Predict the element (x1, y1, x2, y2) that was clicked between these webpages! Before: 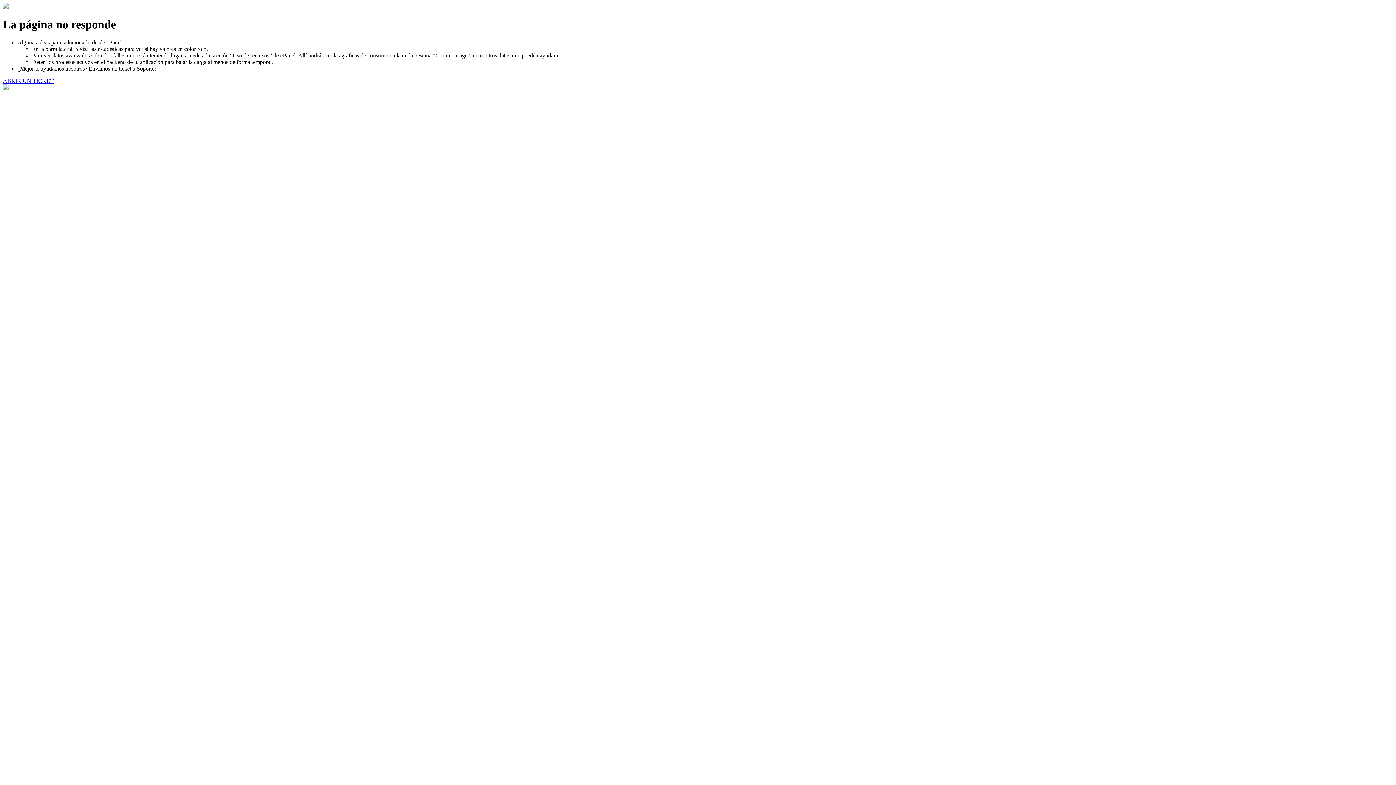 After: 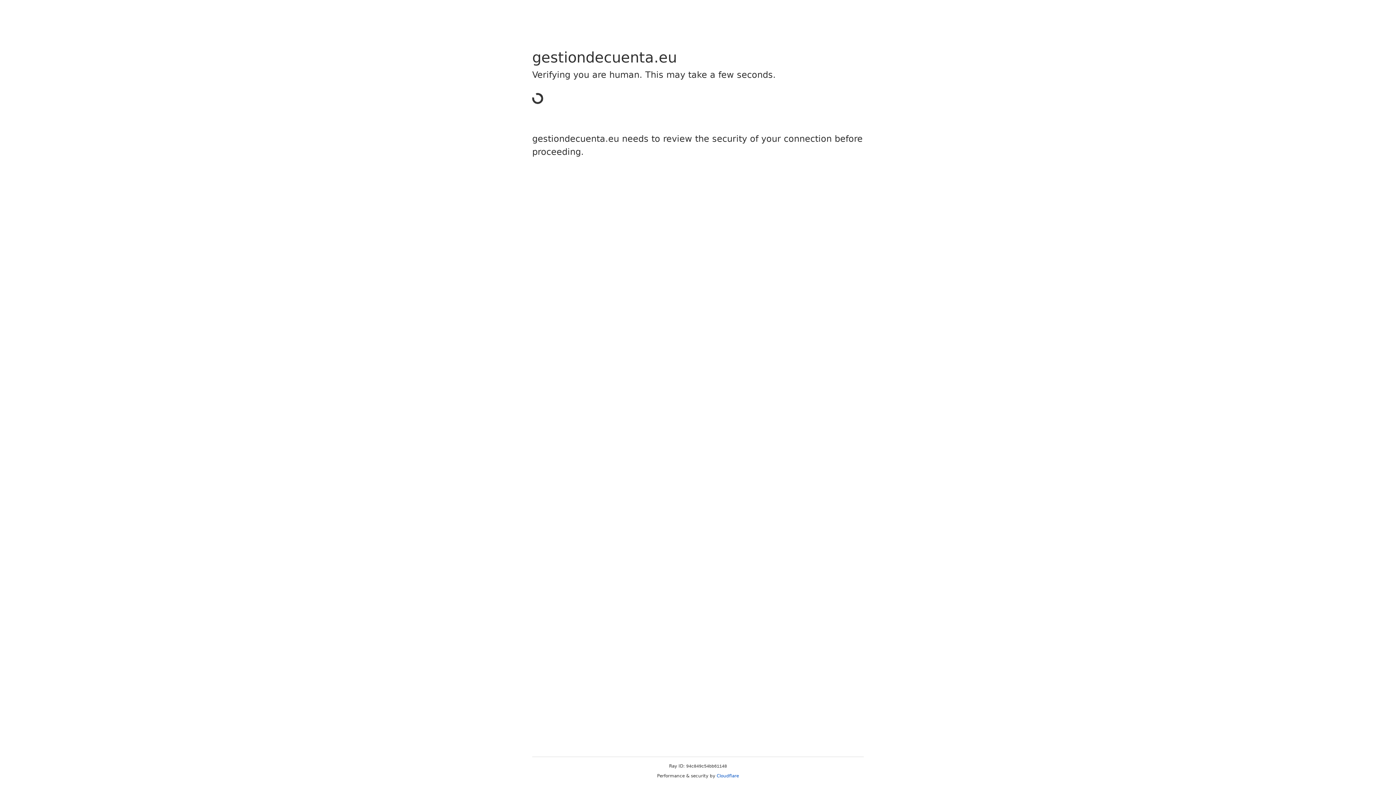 Action: bbox: (2, 77, 53, 83) label: ABRIR UN TICKET